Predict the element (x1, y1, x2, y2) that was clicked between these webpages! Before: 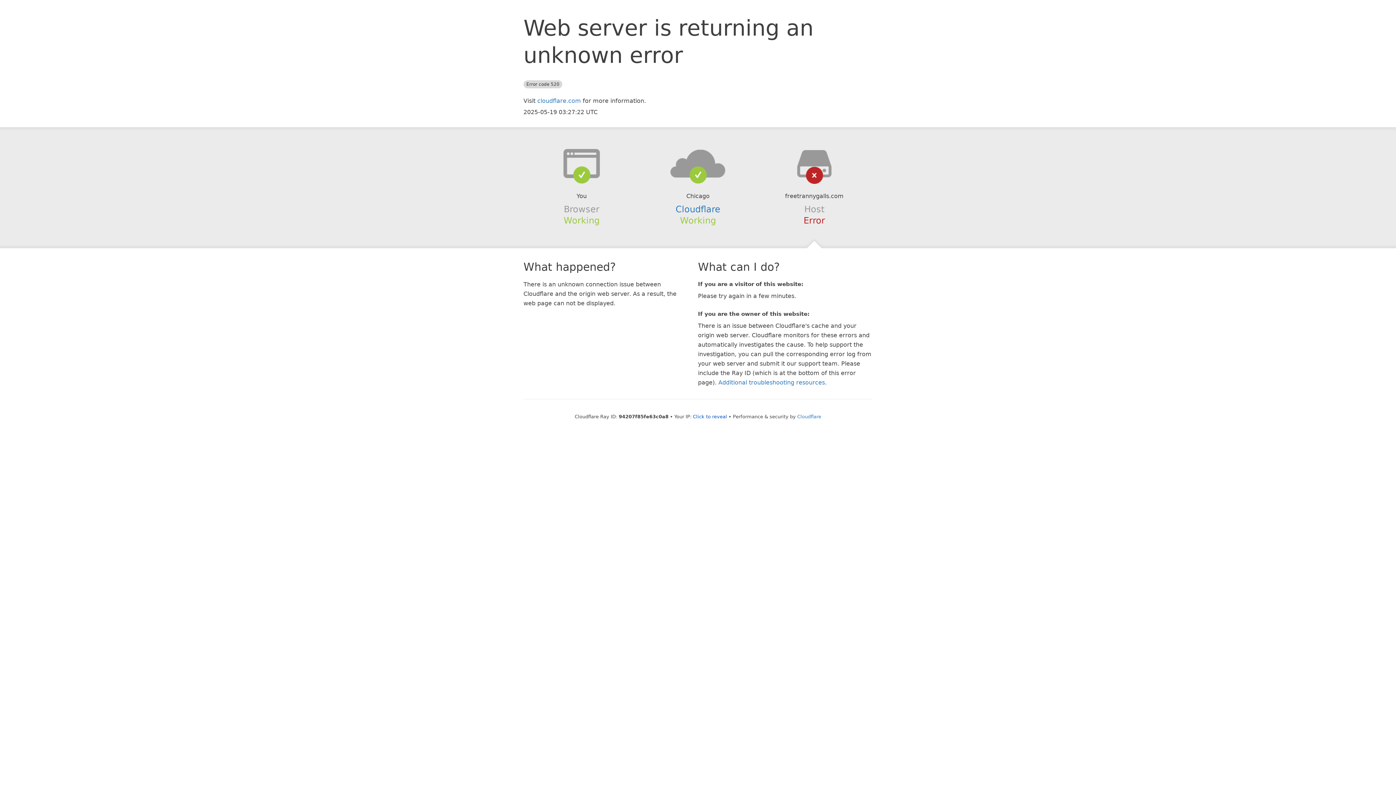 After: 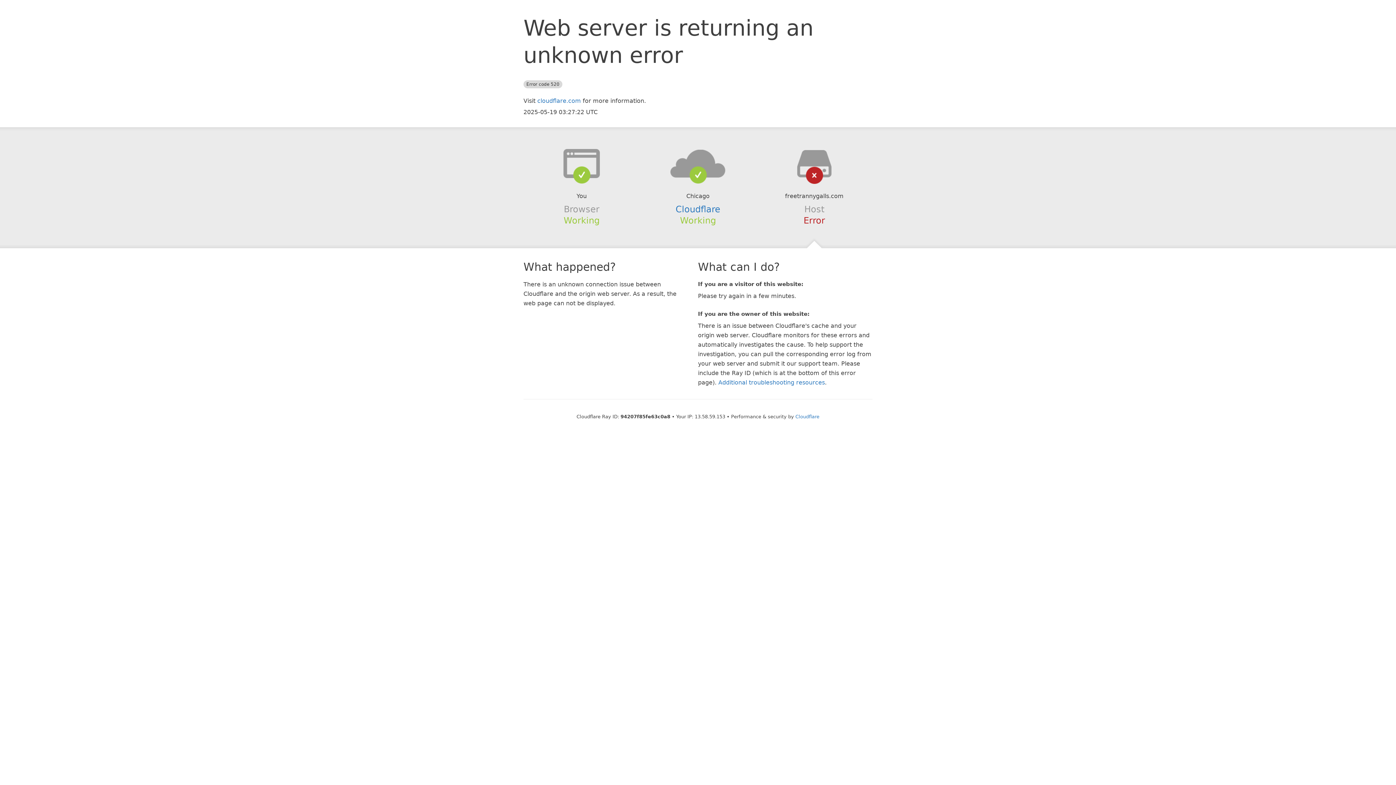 Action: label: Click to reveal bbox: (693, 414, 727, 419)